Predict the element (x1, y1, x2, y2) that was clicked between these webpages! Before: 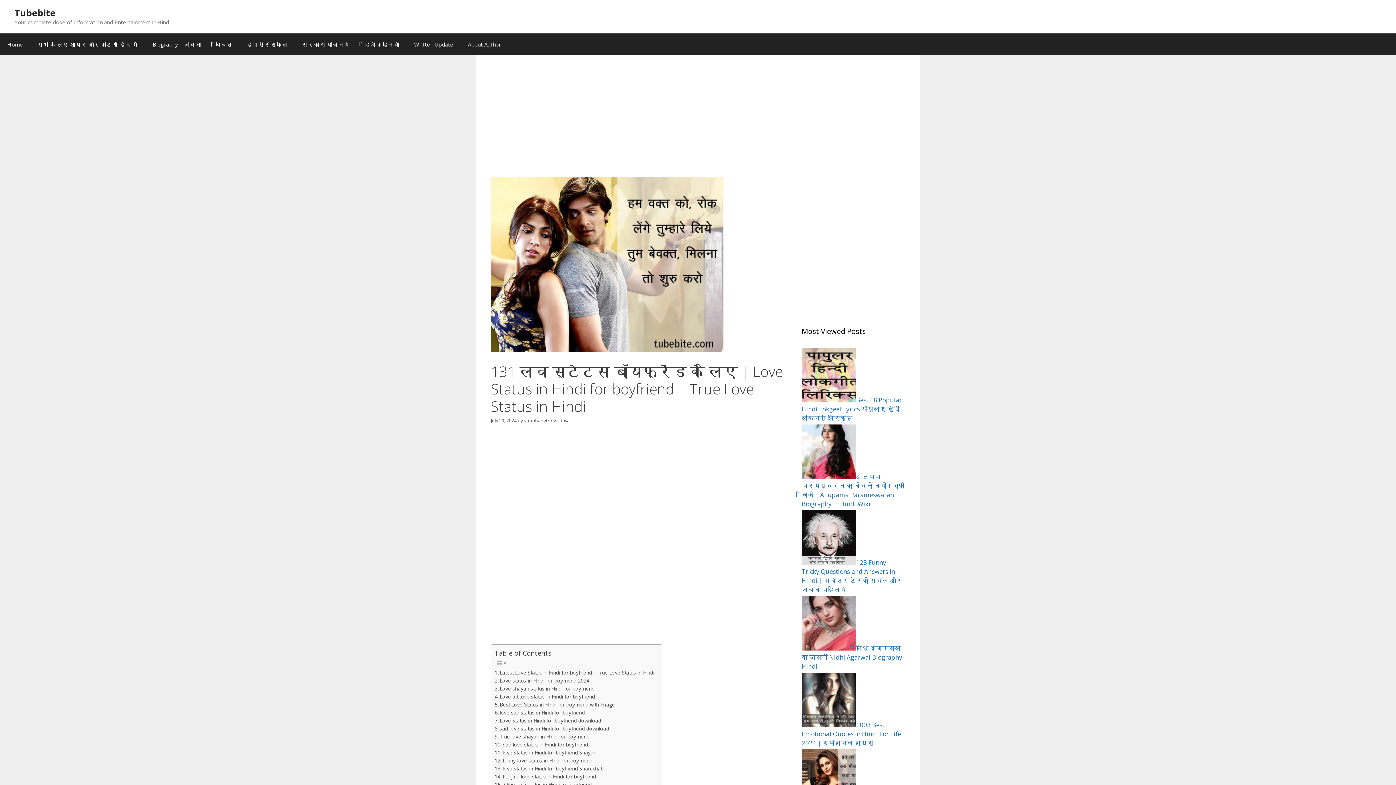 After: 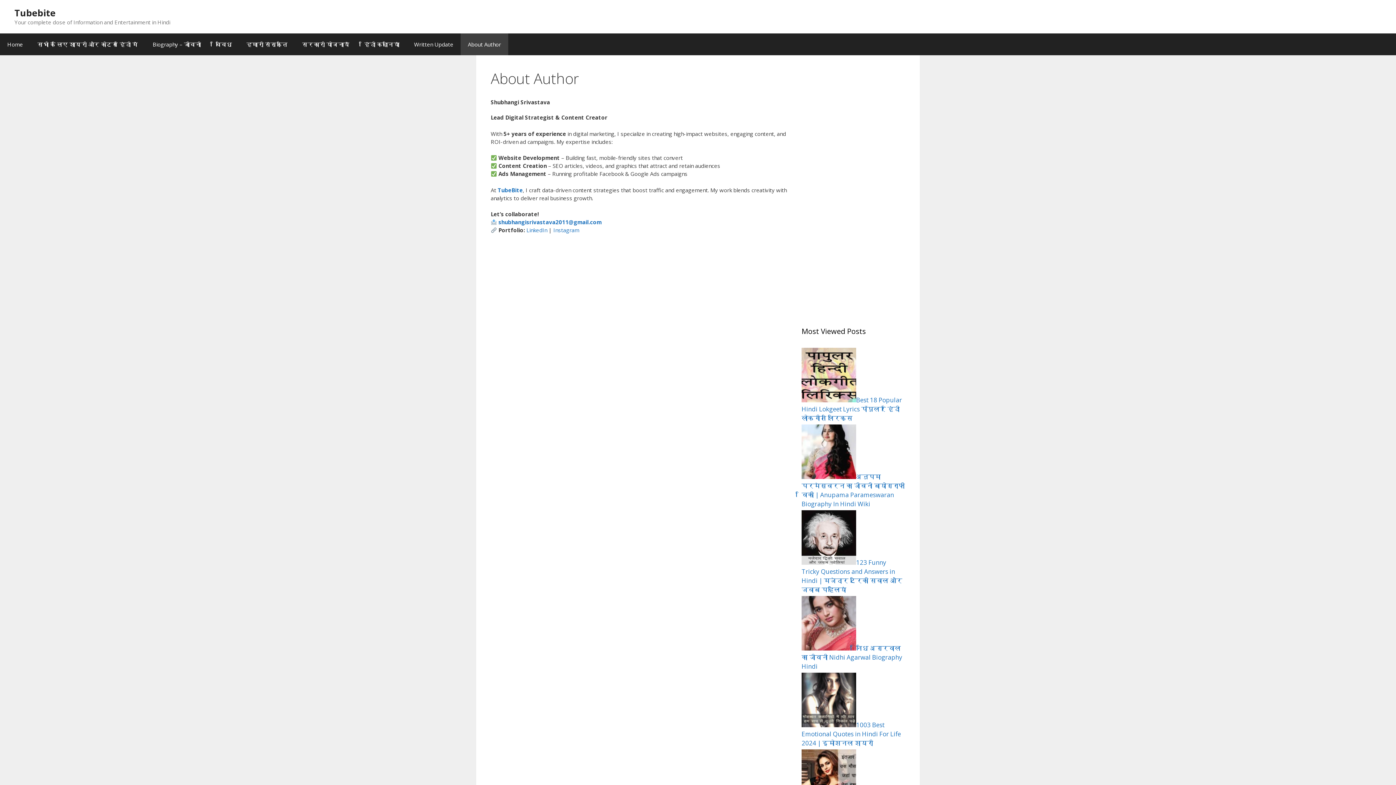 Action: bbox: (460, 33, 508, 55) label: About Author